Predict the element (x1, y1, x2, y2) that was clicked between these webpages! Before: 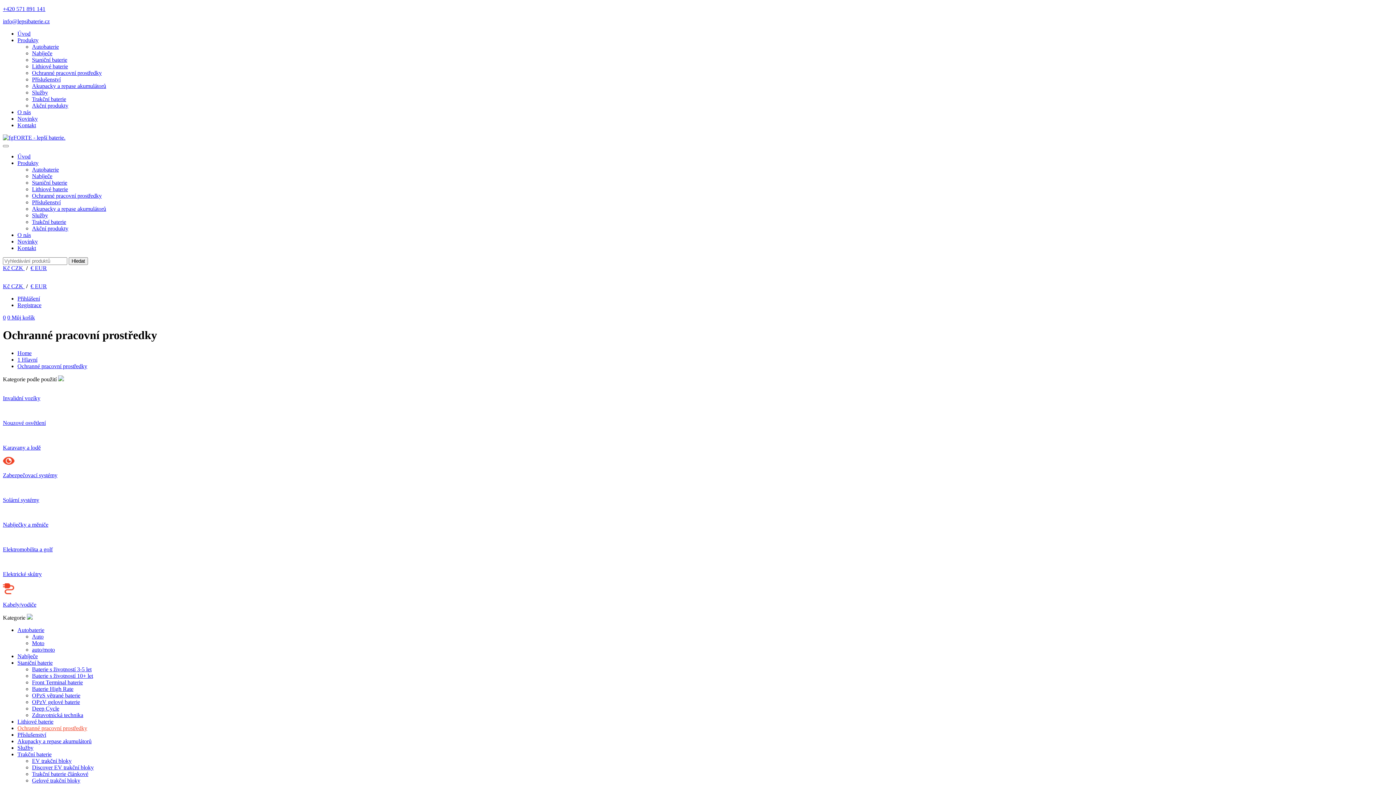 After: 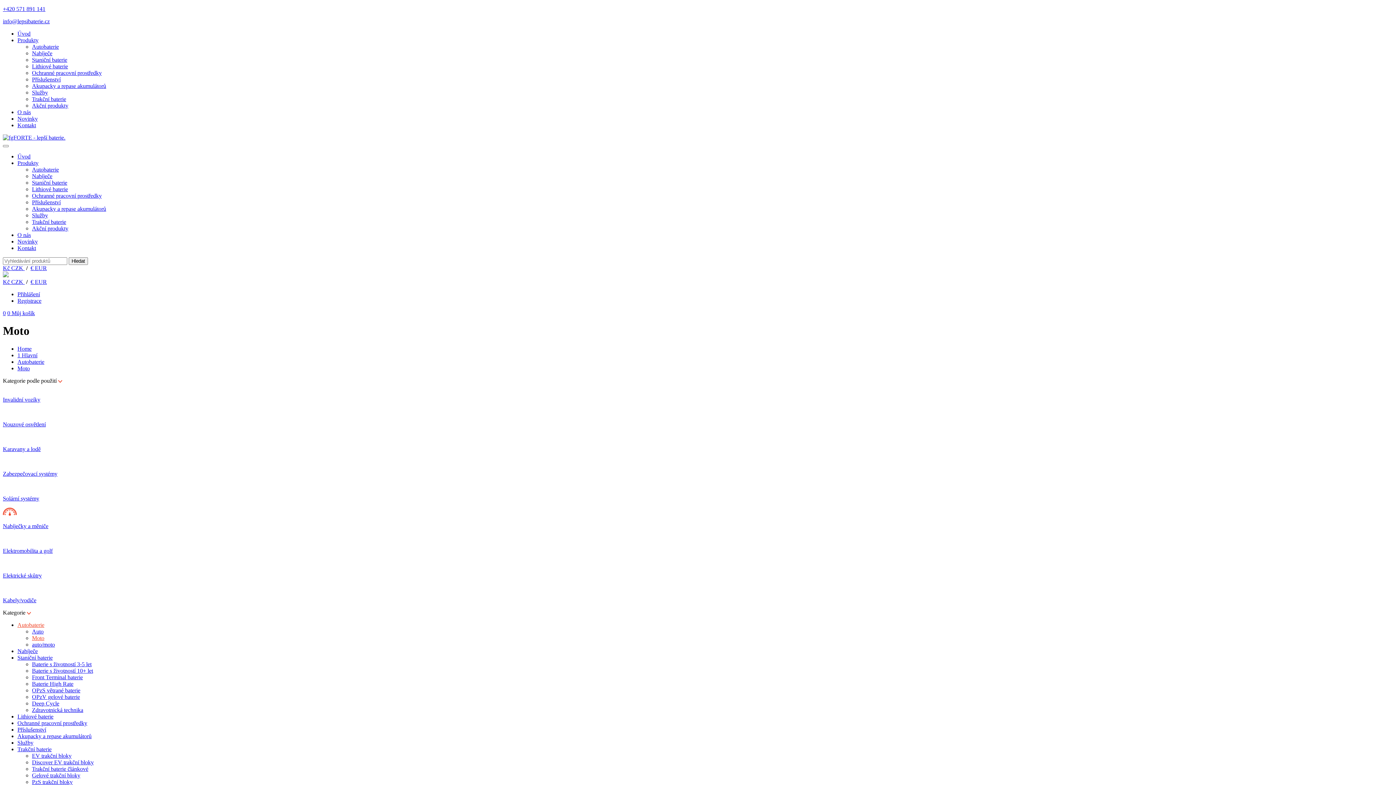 Action: label: Moto bbox: (32, 640, 44, 646)